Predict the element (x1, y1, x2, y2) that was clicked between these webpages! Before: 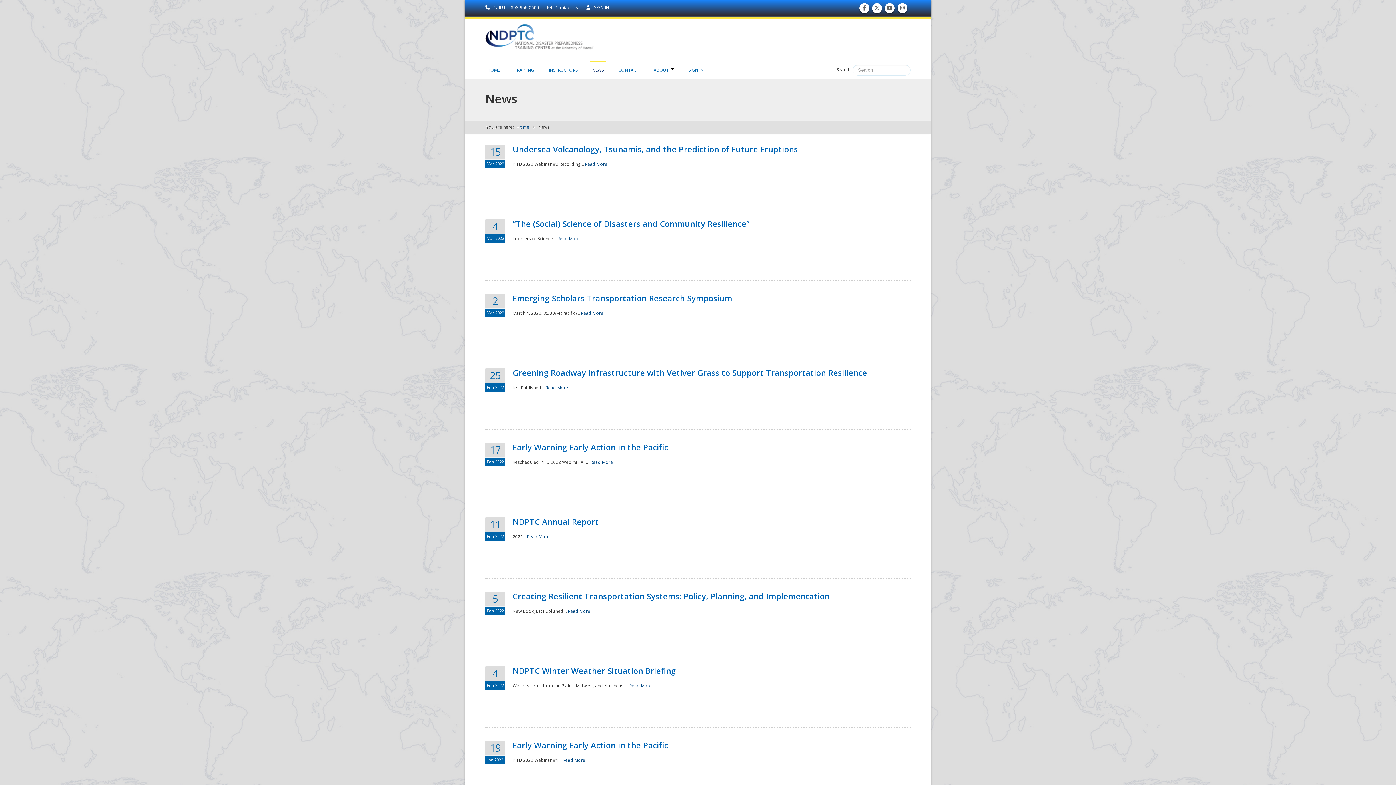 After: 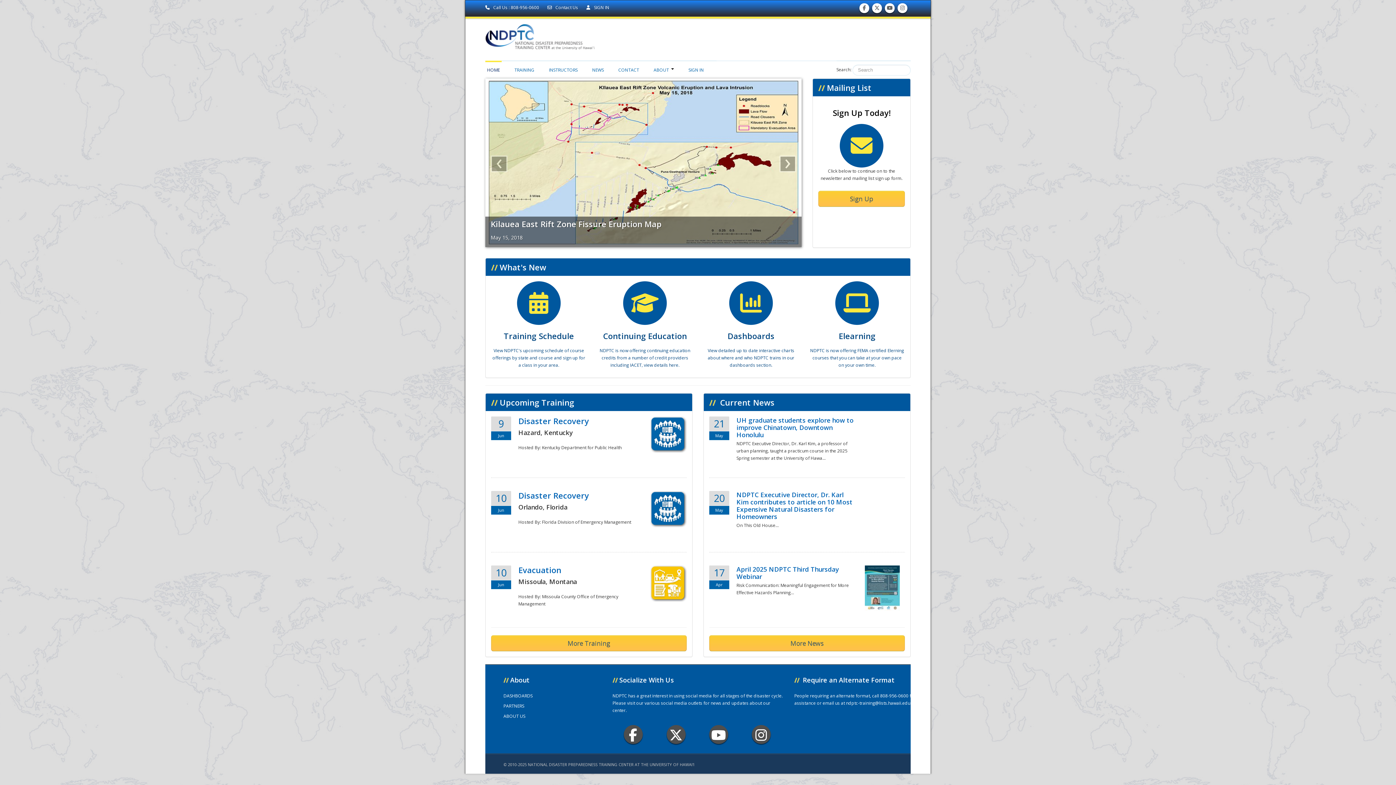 Action: bbox: (516, 124, 529, 130) label: Home